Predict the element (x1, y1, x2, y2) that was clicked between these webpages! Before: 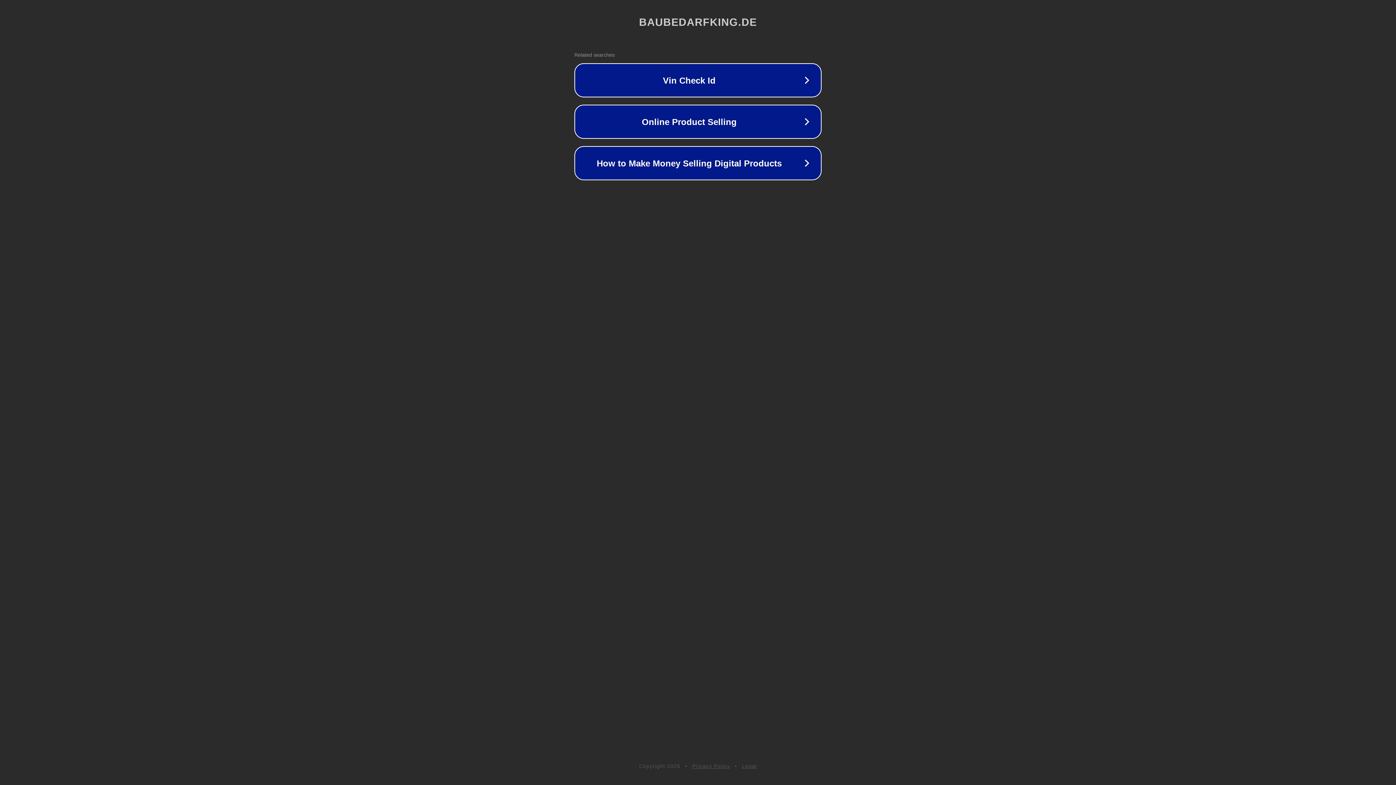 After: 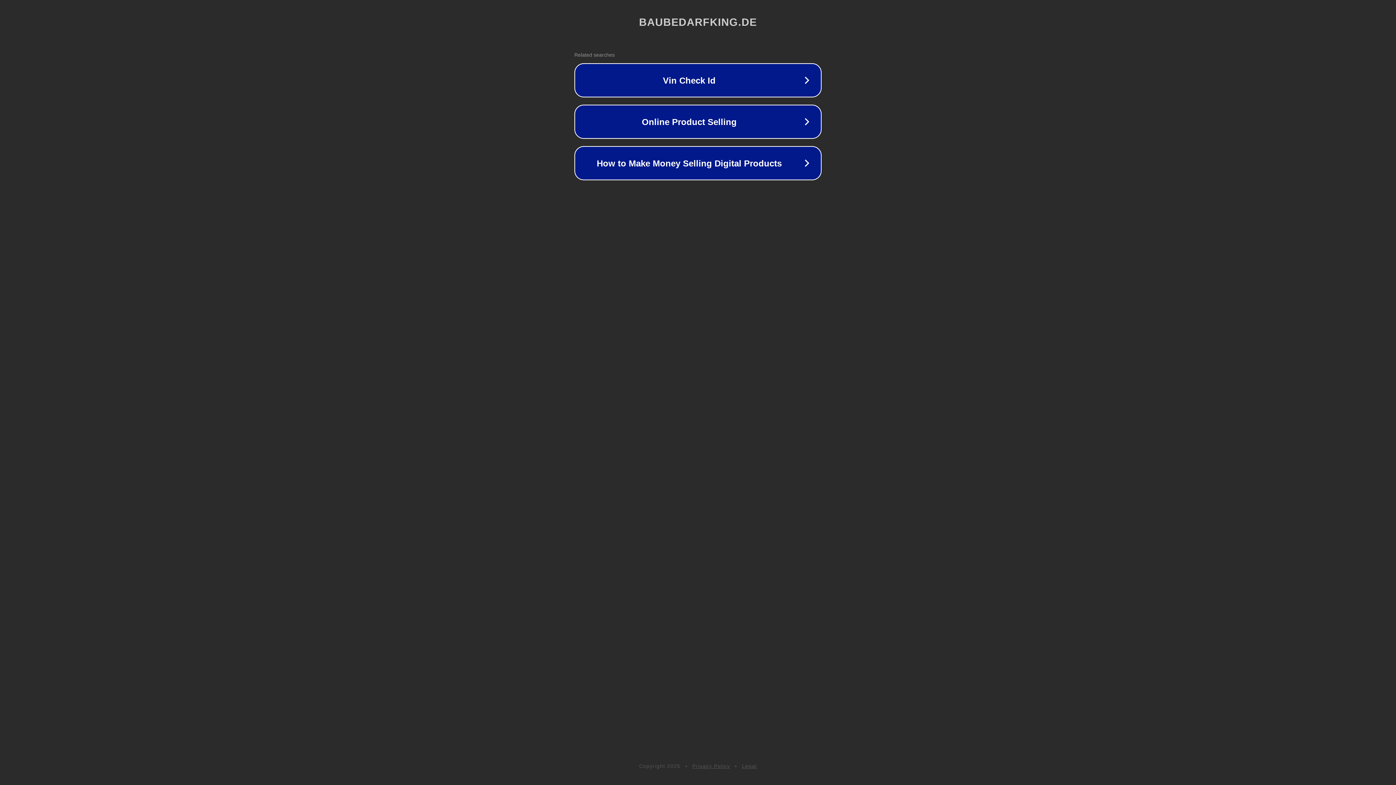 Action: label: Legal bbox: (742, 763, 757, 769)